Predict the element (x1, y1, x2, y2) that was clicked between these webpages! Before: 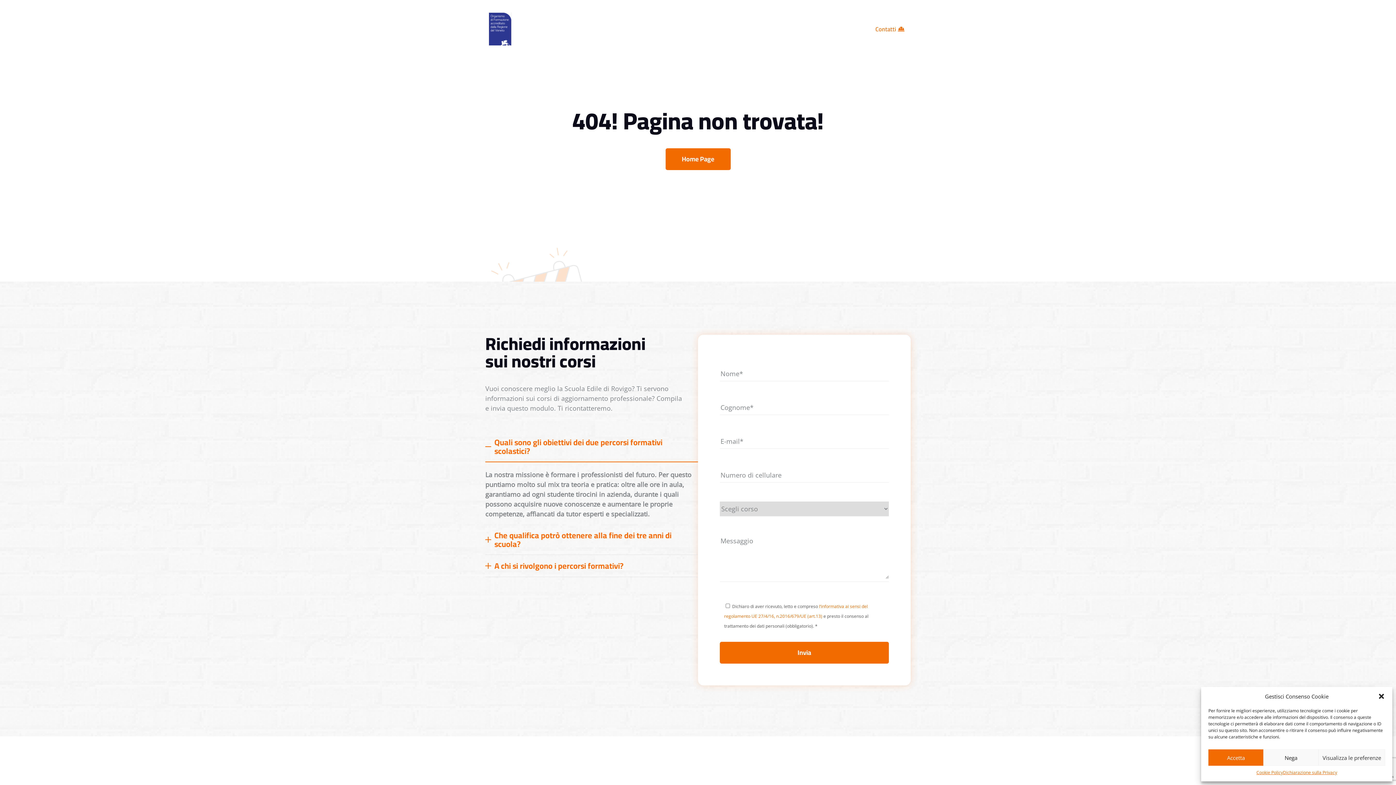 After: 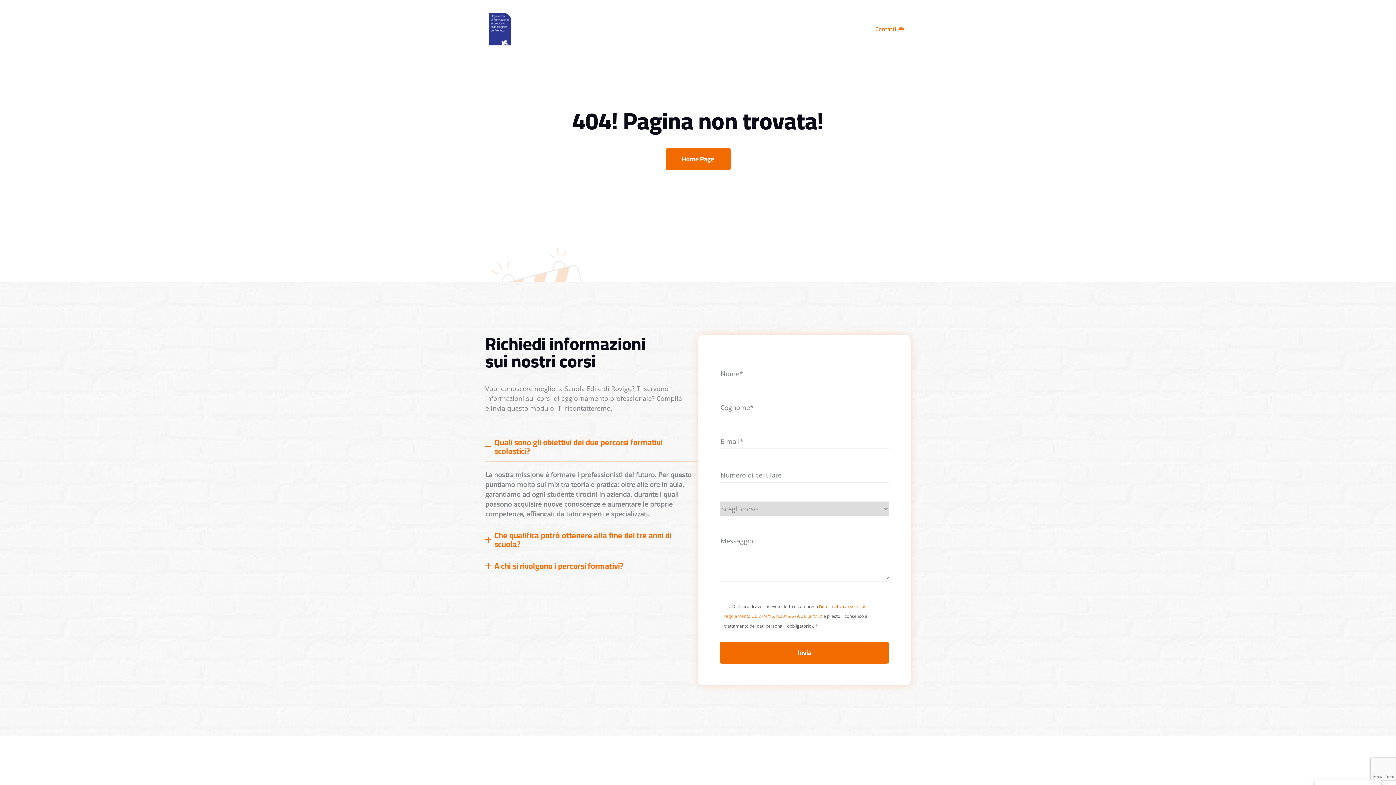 Action: bbox: (1378, 693, 1385, 700) label: Chiudi la finestra di dialogo